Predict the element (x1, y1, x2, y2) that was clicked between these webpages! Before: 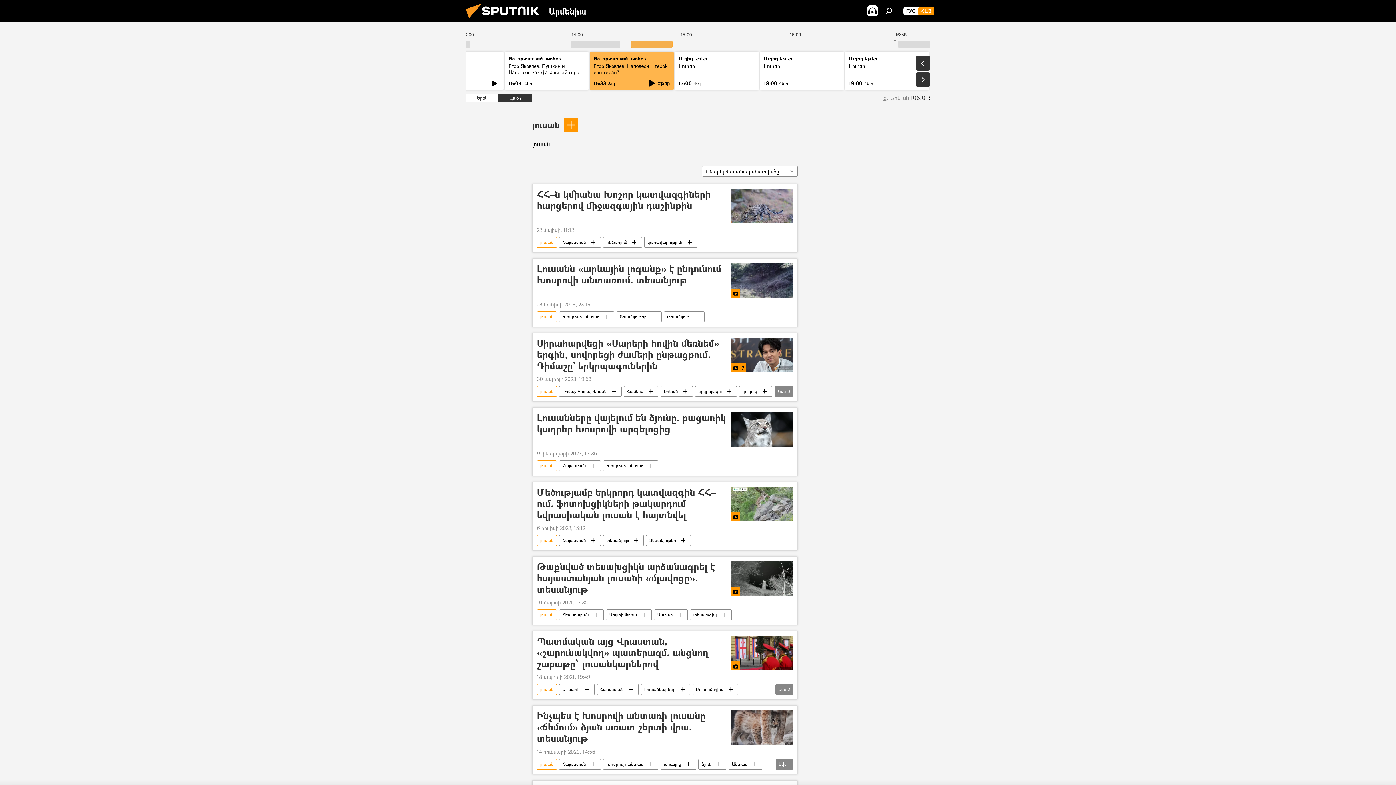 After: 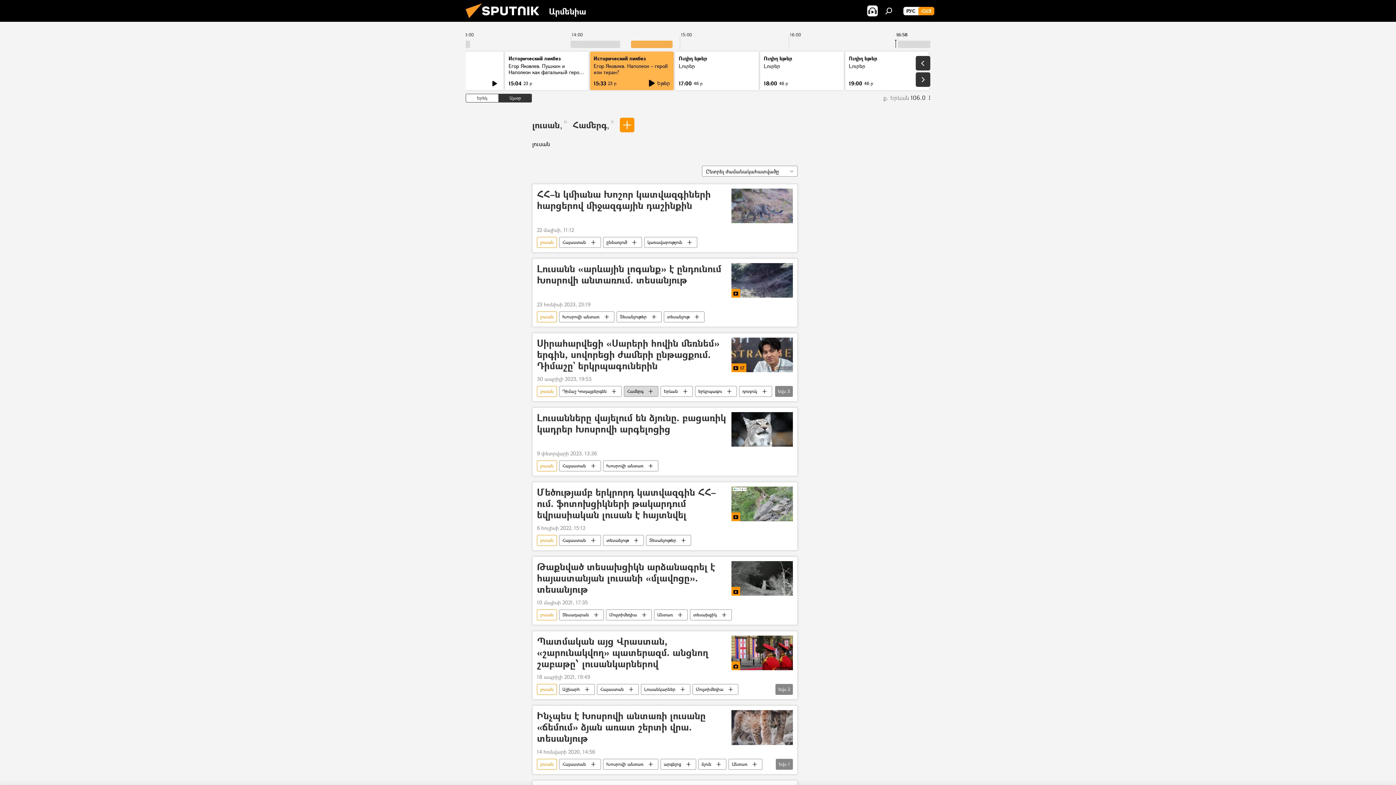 Action: label: Համերգ bbox: (624, 386, 658, 397)